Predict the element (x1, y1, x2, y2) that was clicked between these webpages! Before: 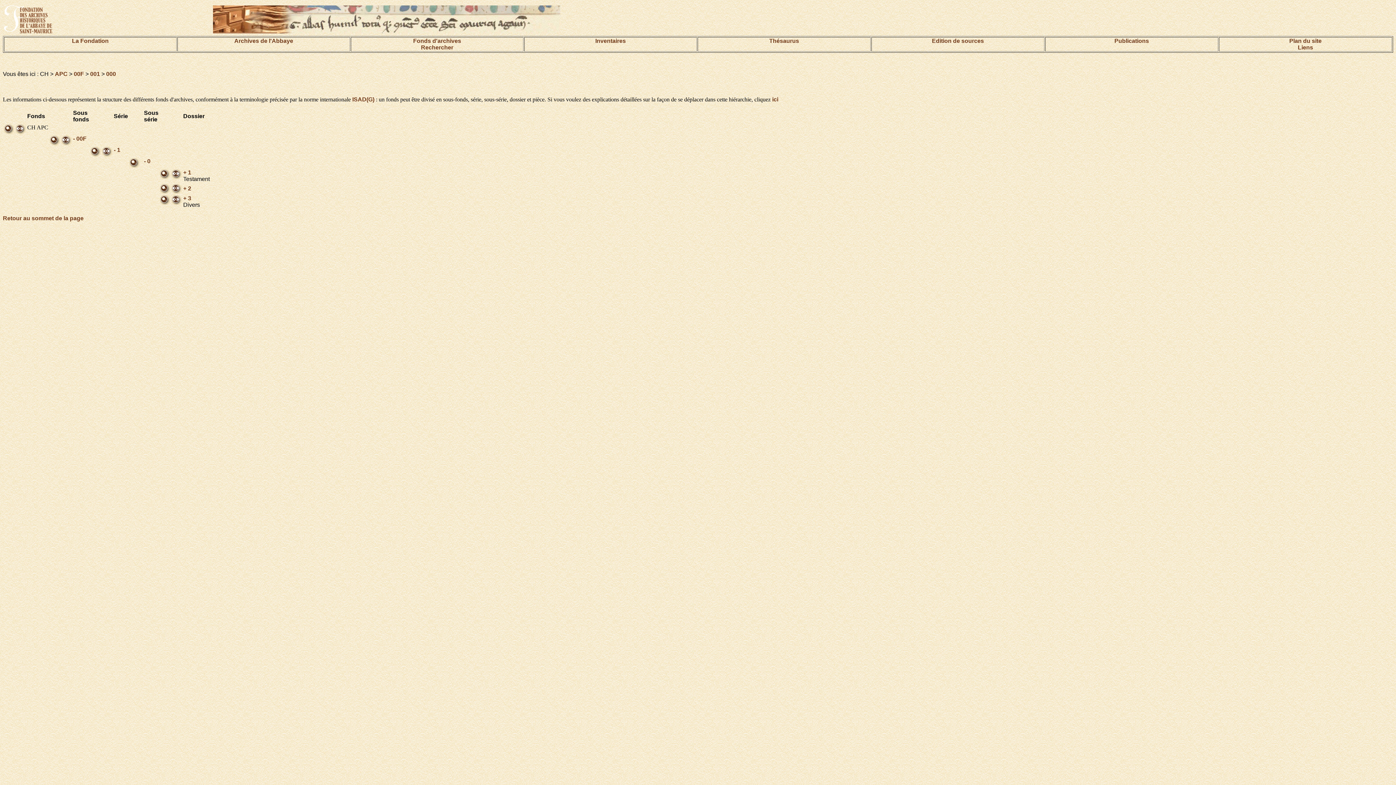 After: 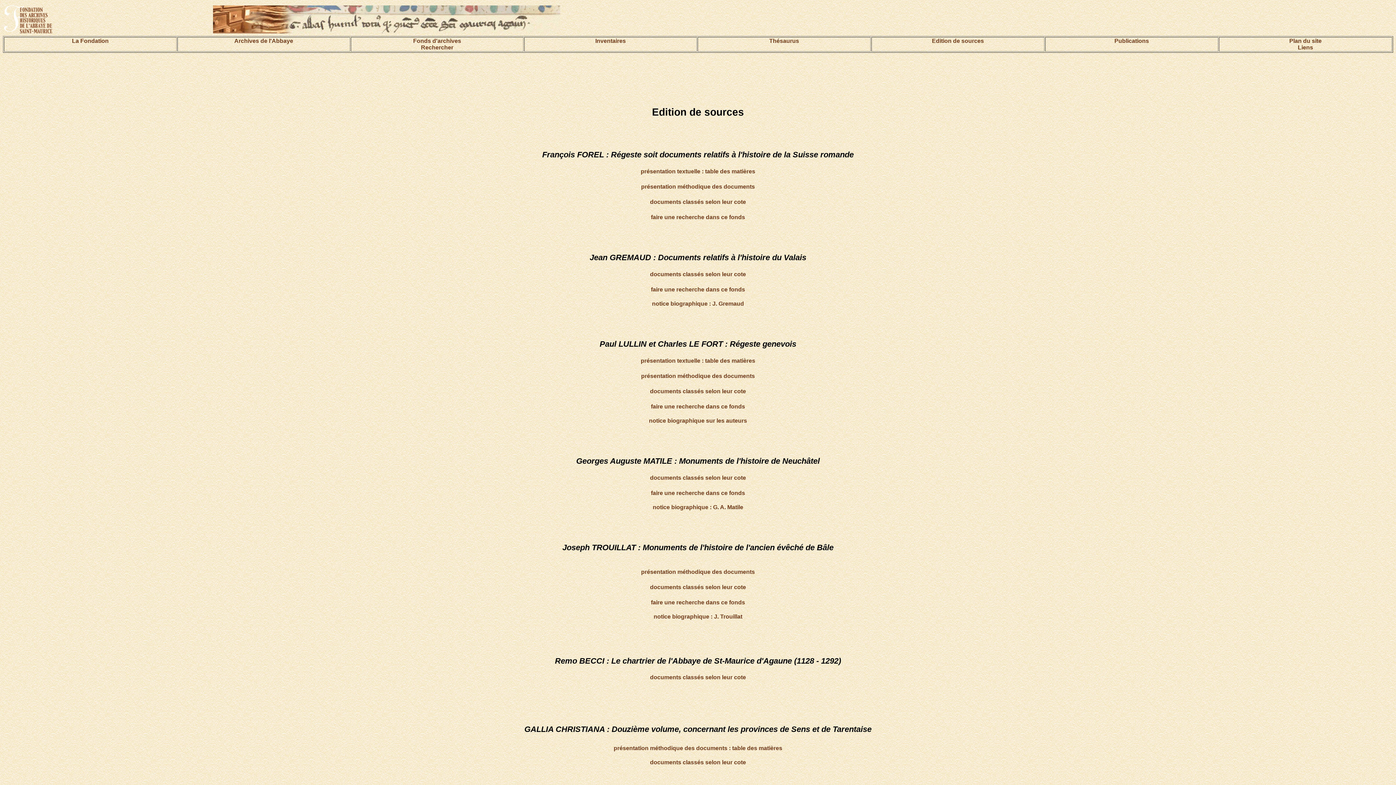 Action: label: Edition de sources bbox: (932, 37, 984, 44)